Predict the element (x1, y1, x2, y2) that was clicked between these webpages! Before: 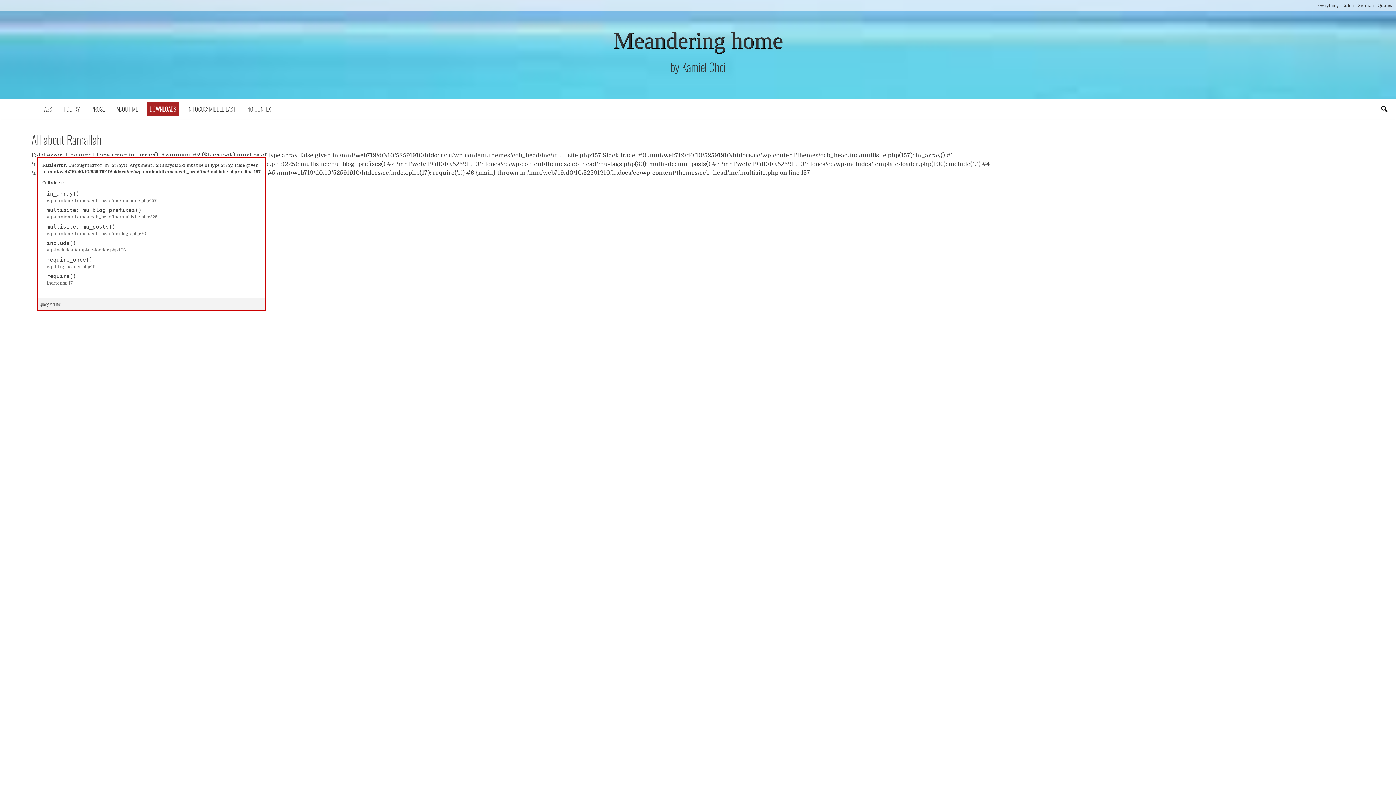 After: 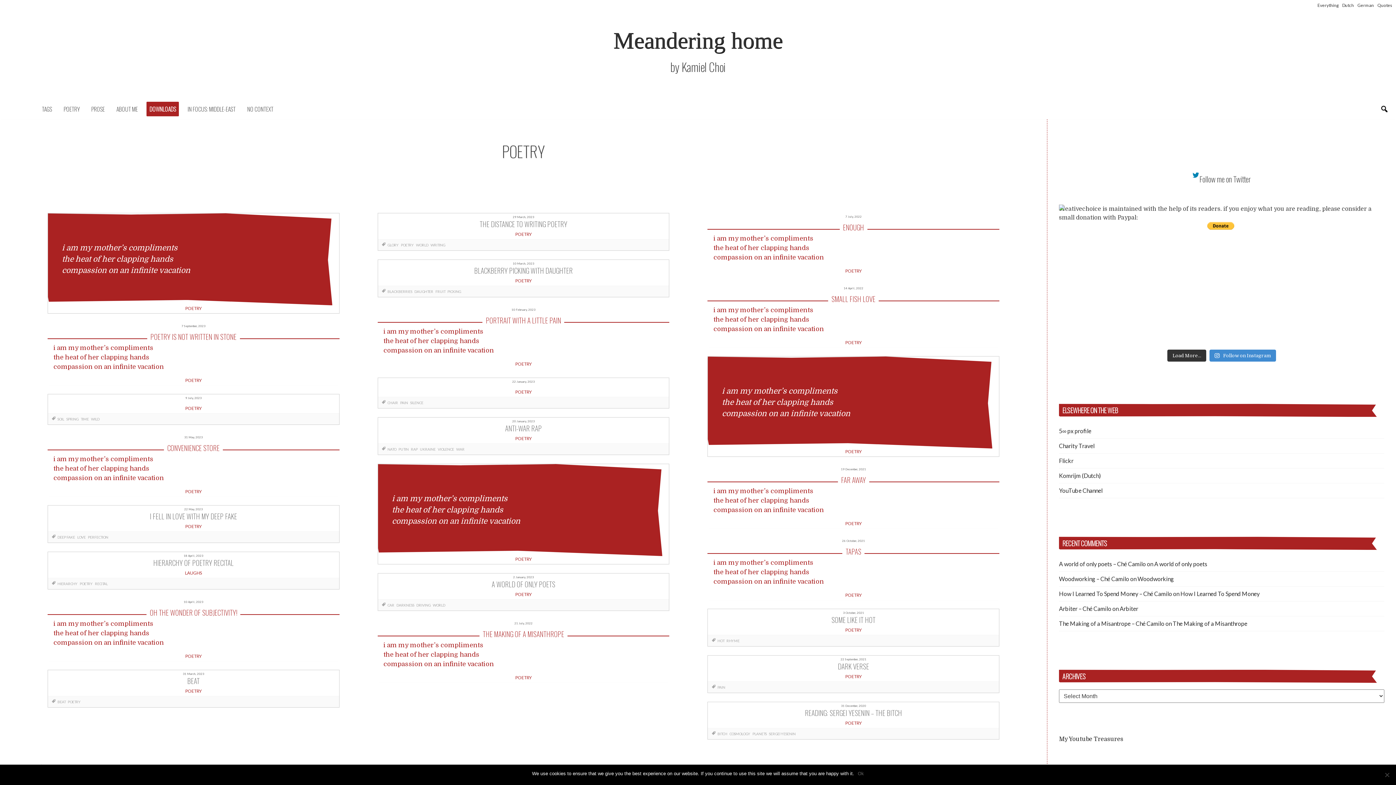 Action: label: POETRY bbox: (57, 98, 85, 119)